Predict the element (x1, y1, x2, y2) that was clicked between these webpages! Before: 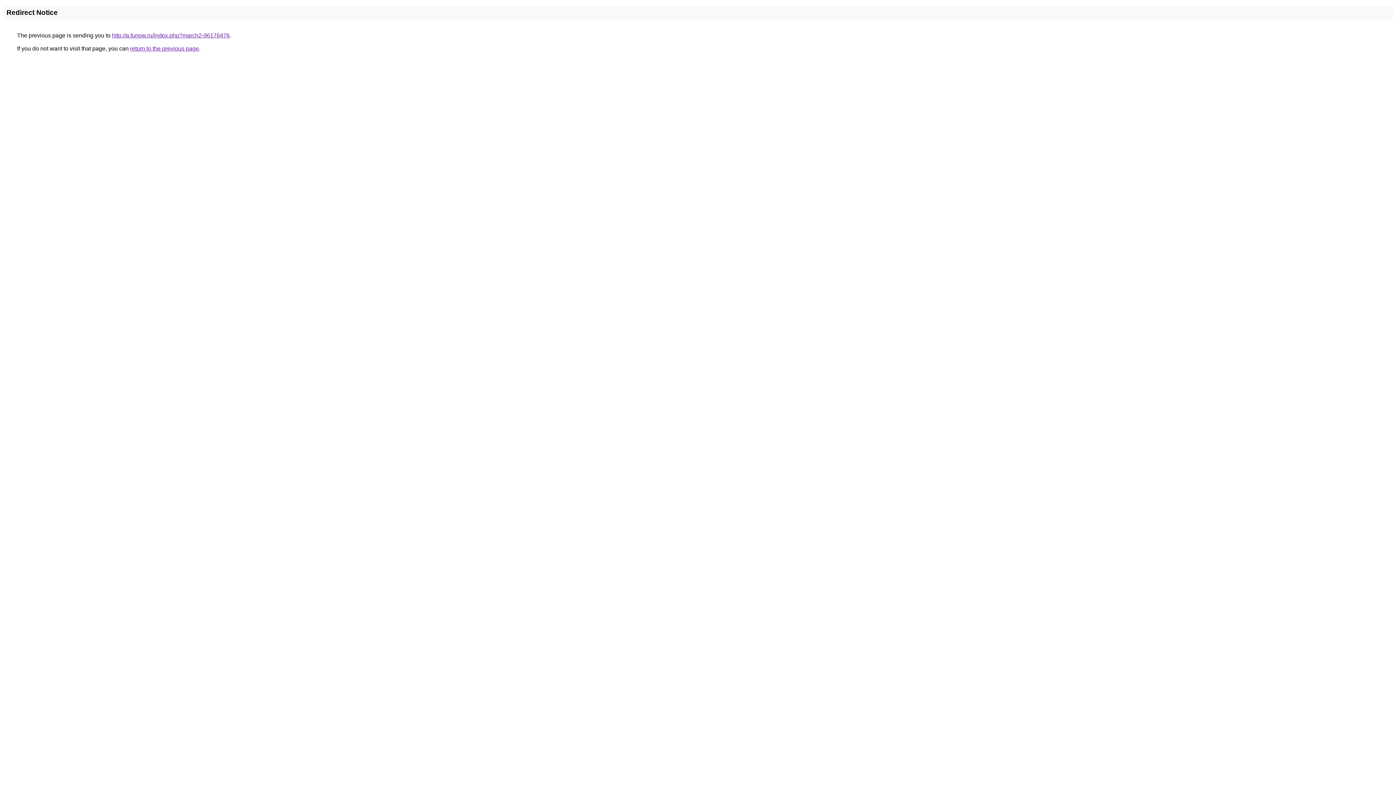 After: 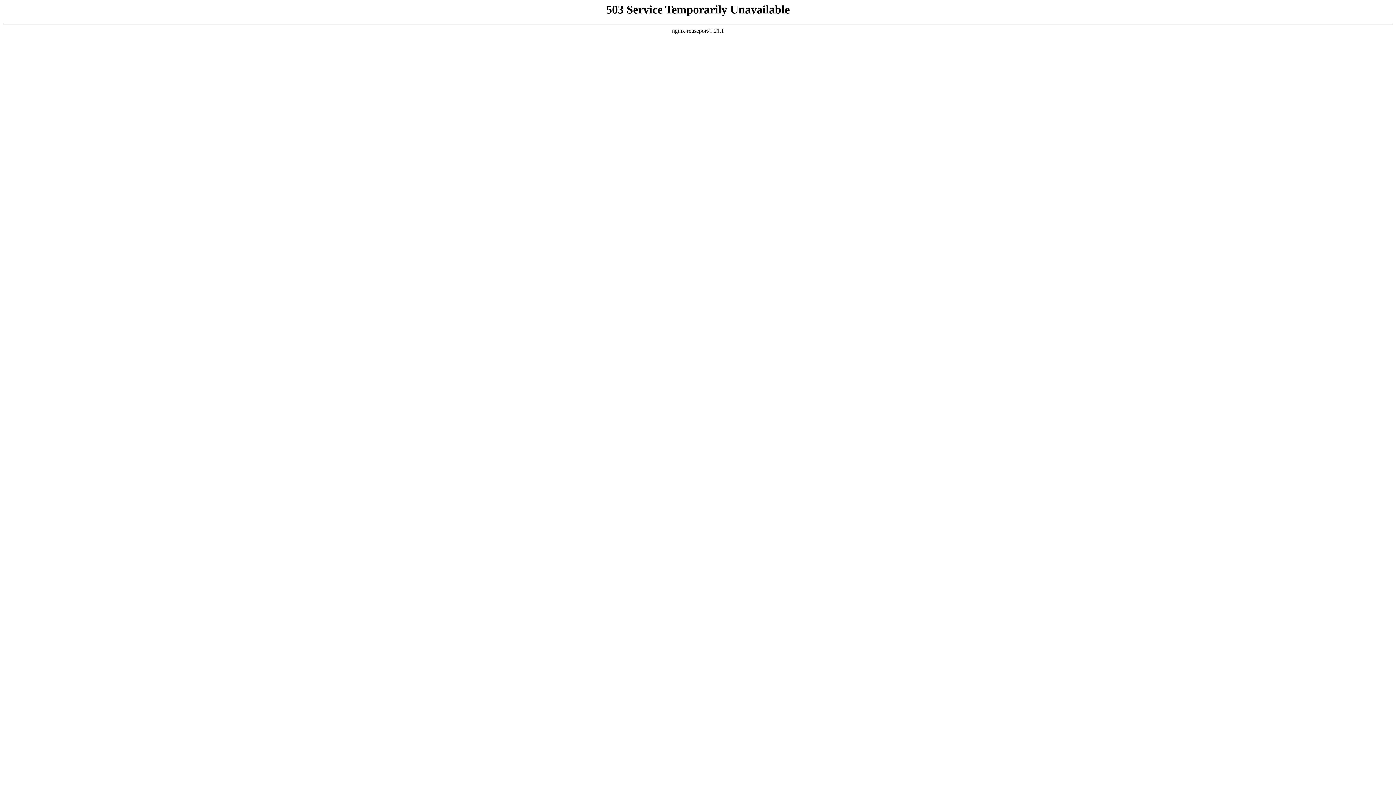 Action: label: http://a.funow.ru/index.php?march2-96176476 bbox: (112, 32, 229, 38)